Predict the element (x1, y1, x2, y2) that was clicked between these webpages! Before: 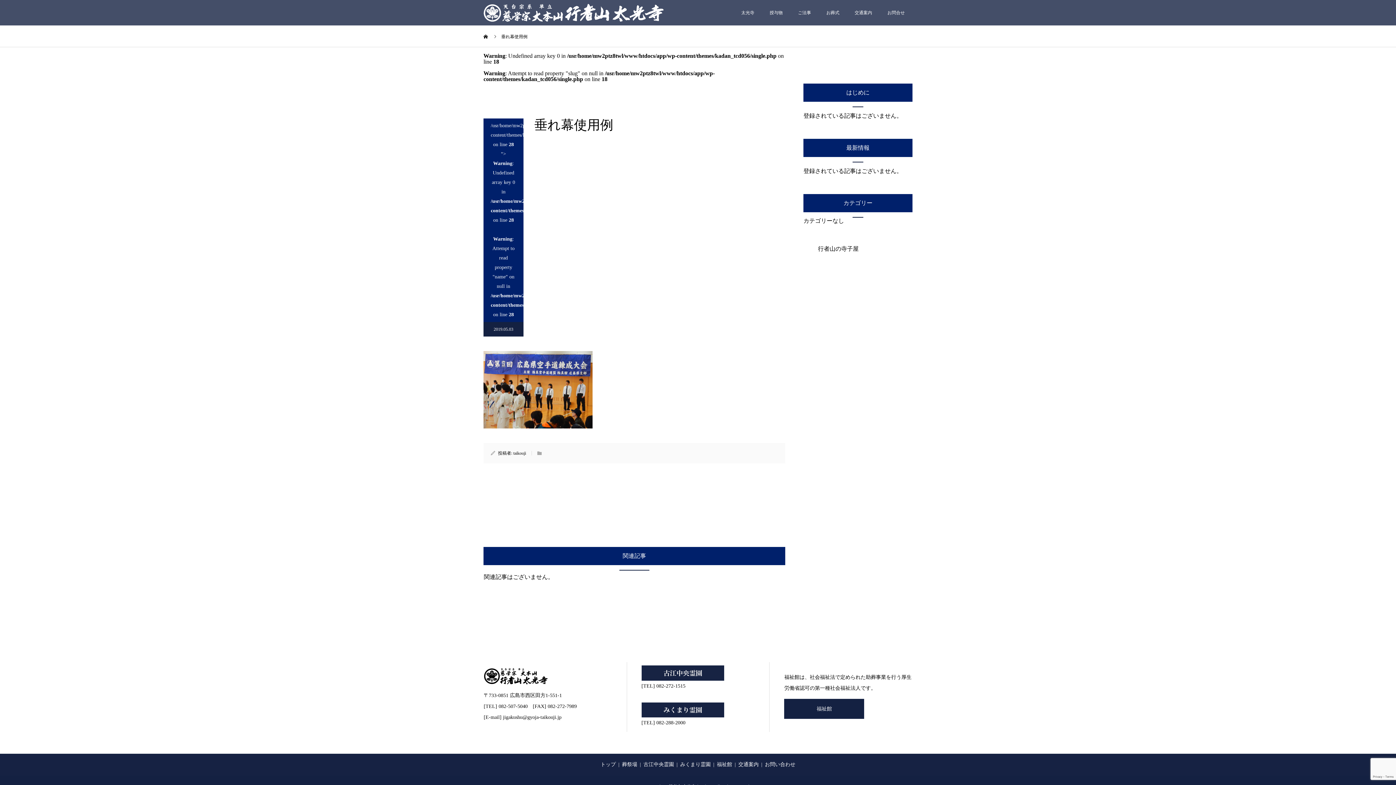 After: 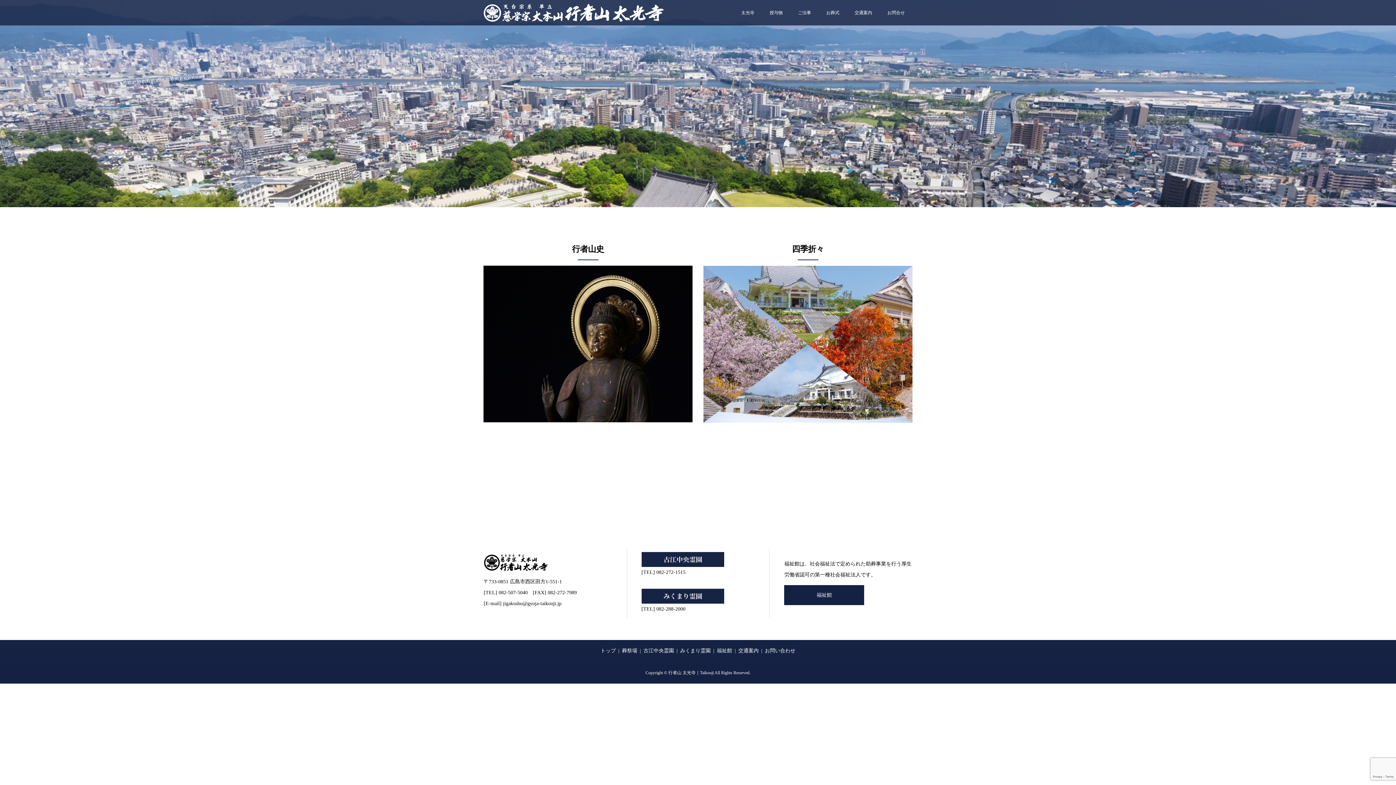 Action: label: 太光寺 bbox: (733, 0, 762, 25)